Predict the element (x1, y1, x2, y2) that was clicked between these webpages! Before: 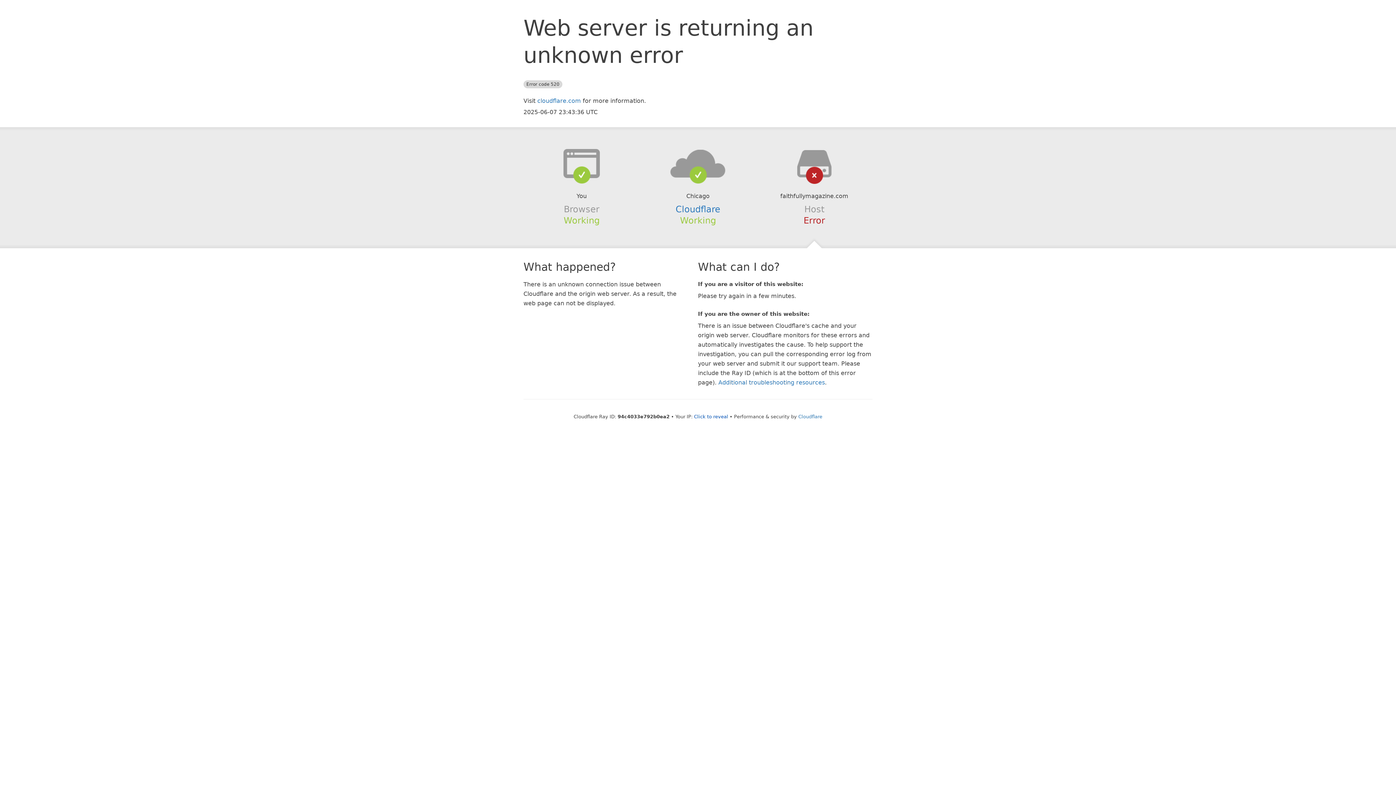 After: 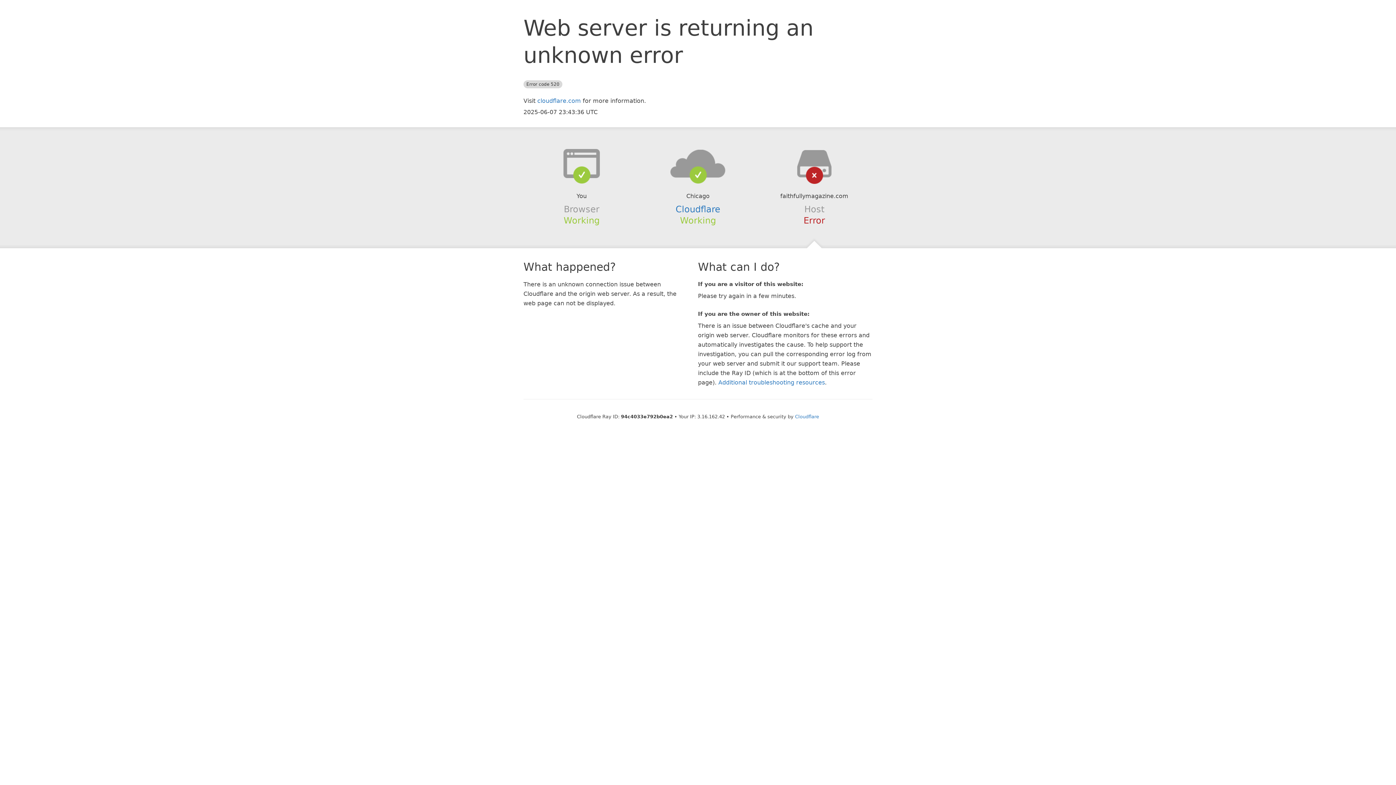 Action: bbox: (694, 414, 728, 419) label: Click to reveal